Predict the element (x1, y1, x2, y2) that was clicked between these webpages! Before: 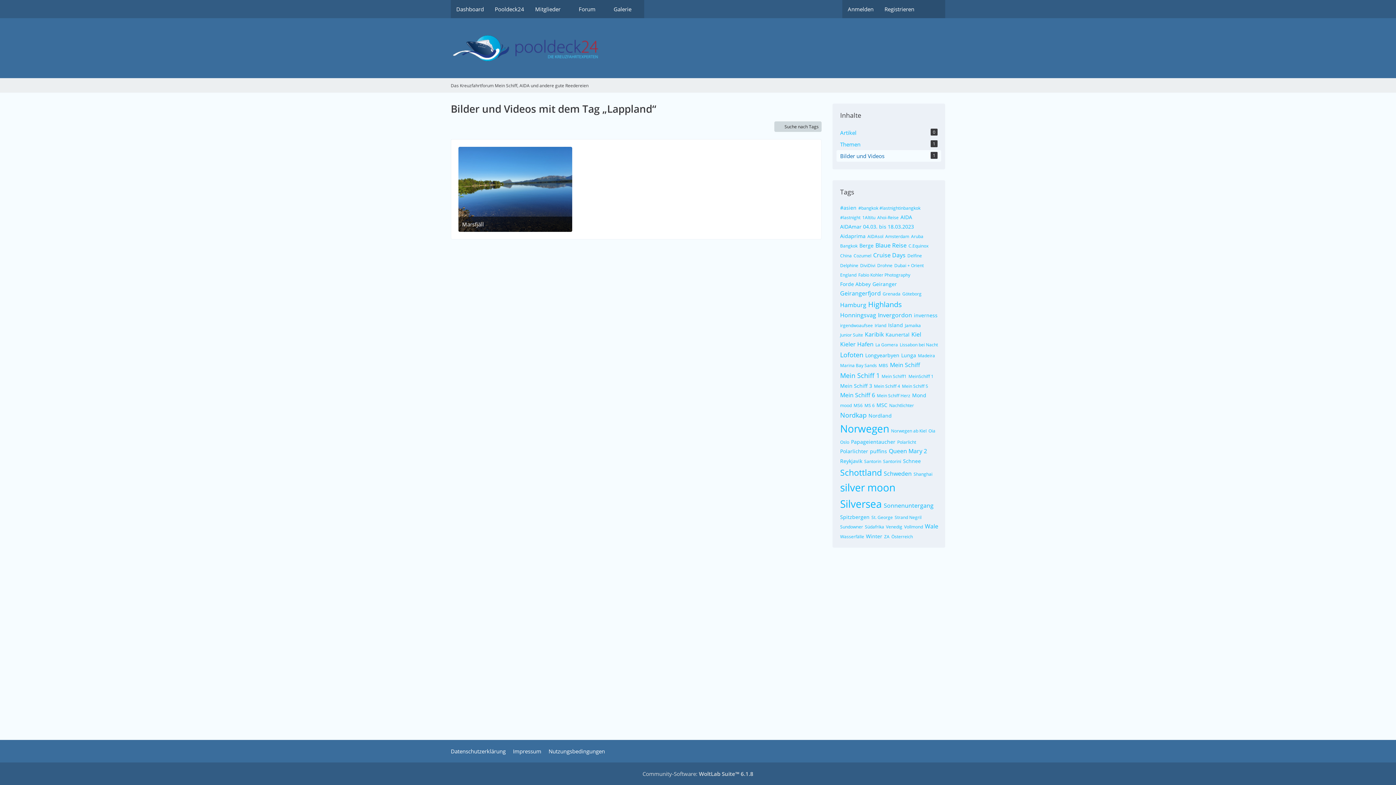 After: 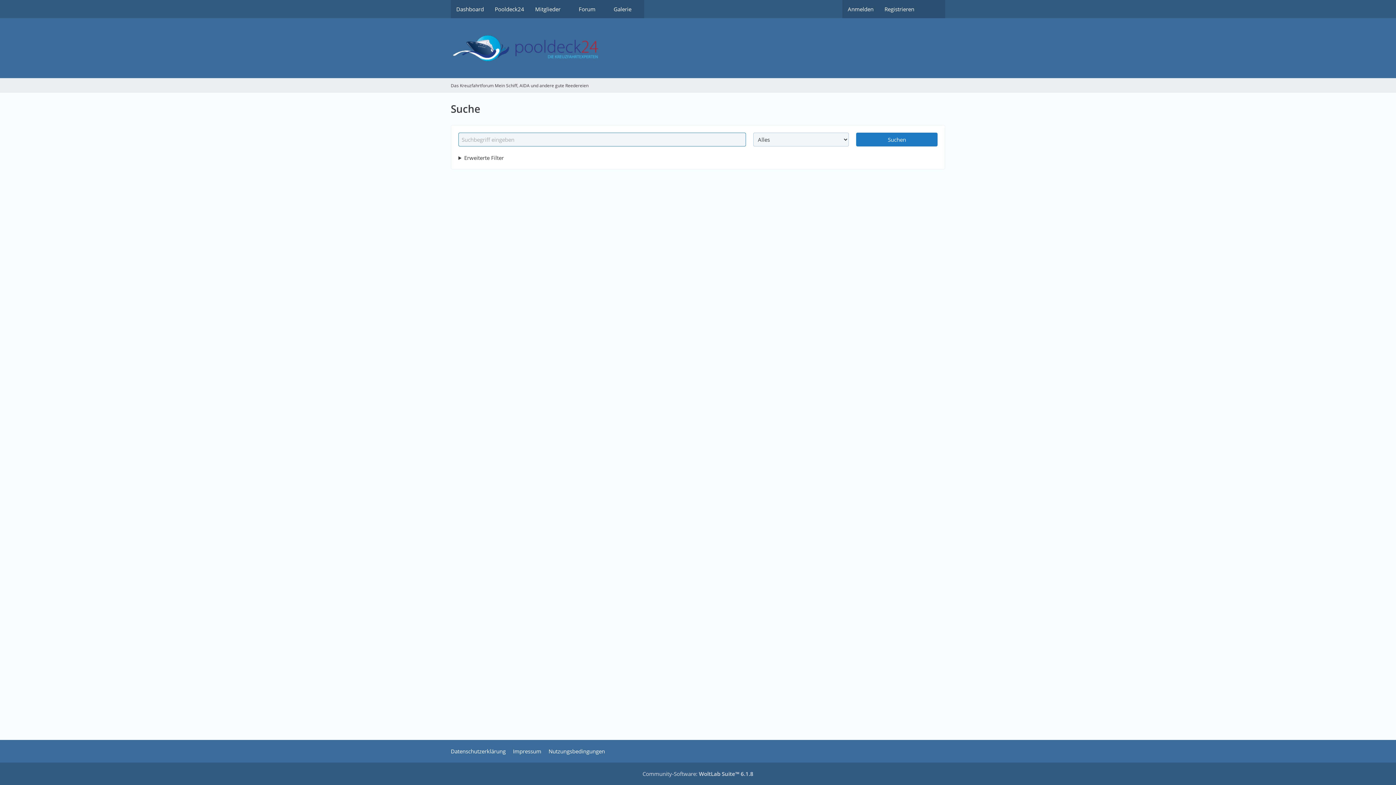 Action: bbox: (920, 0, 945, 18)